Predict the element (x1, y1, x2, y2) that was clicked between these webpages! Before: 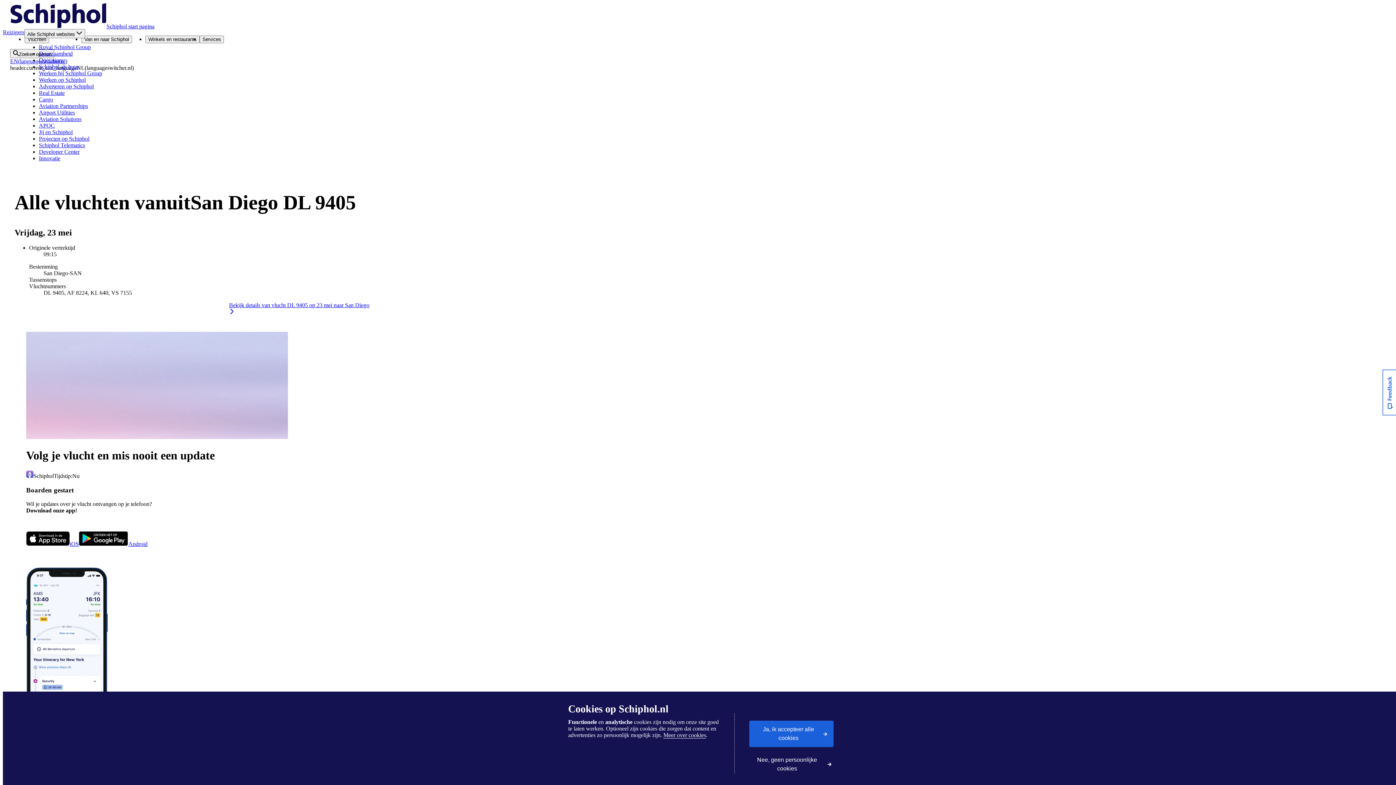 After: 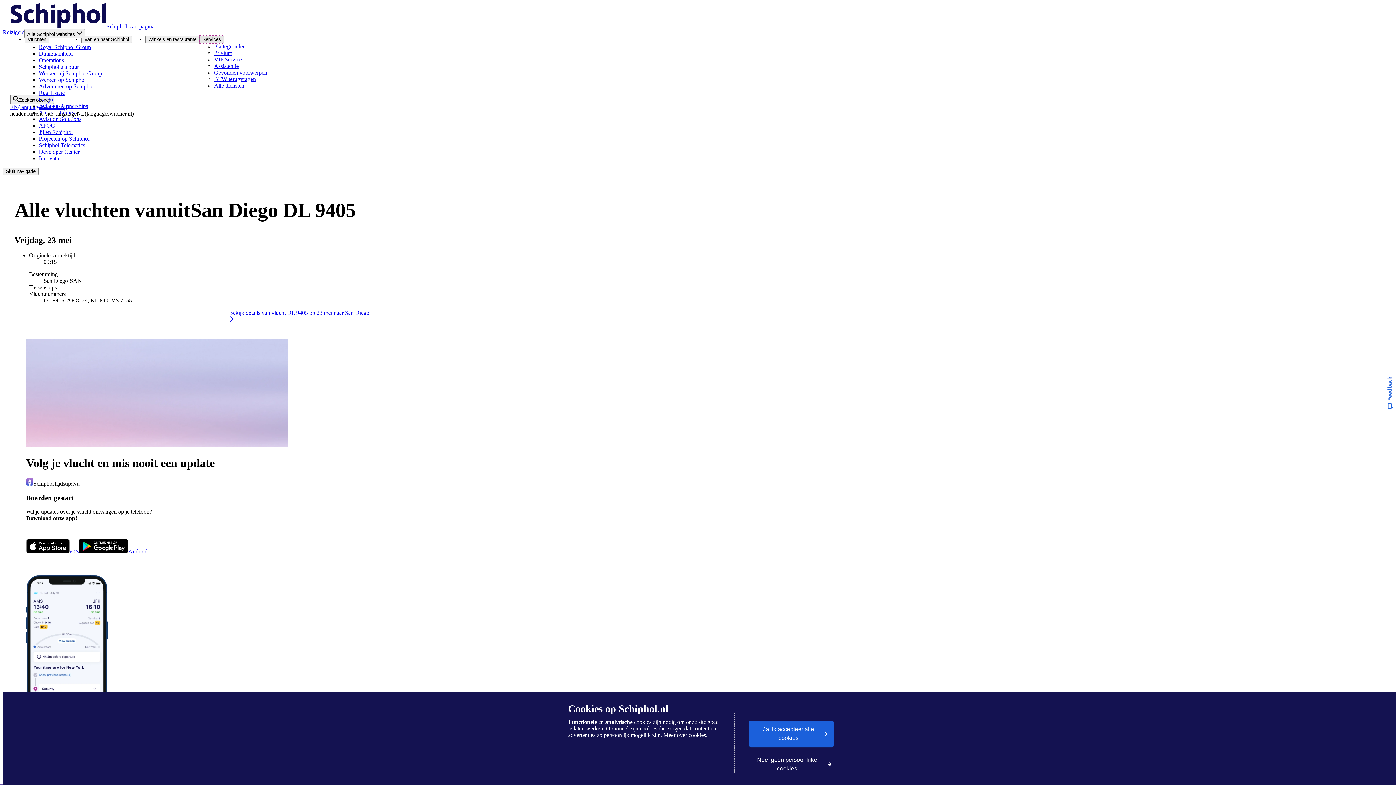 Action: bbox: (199, 35, 224, 43) label: Services